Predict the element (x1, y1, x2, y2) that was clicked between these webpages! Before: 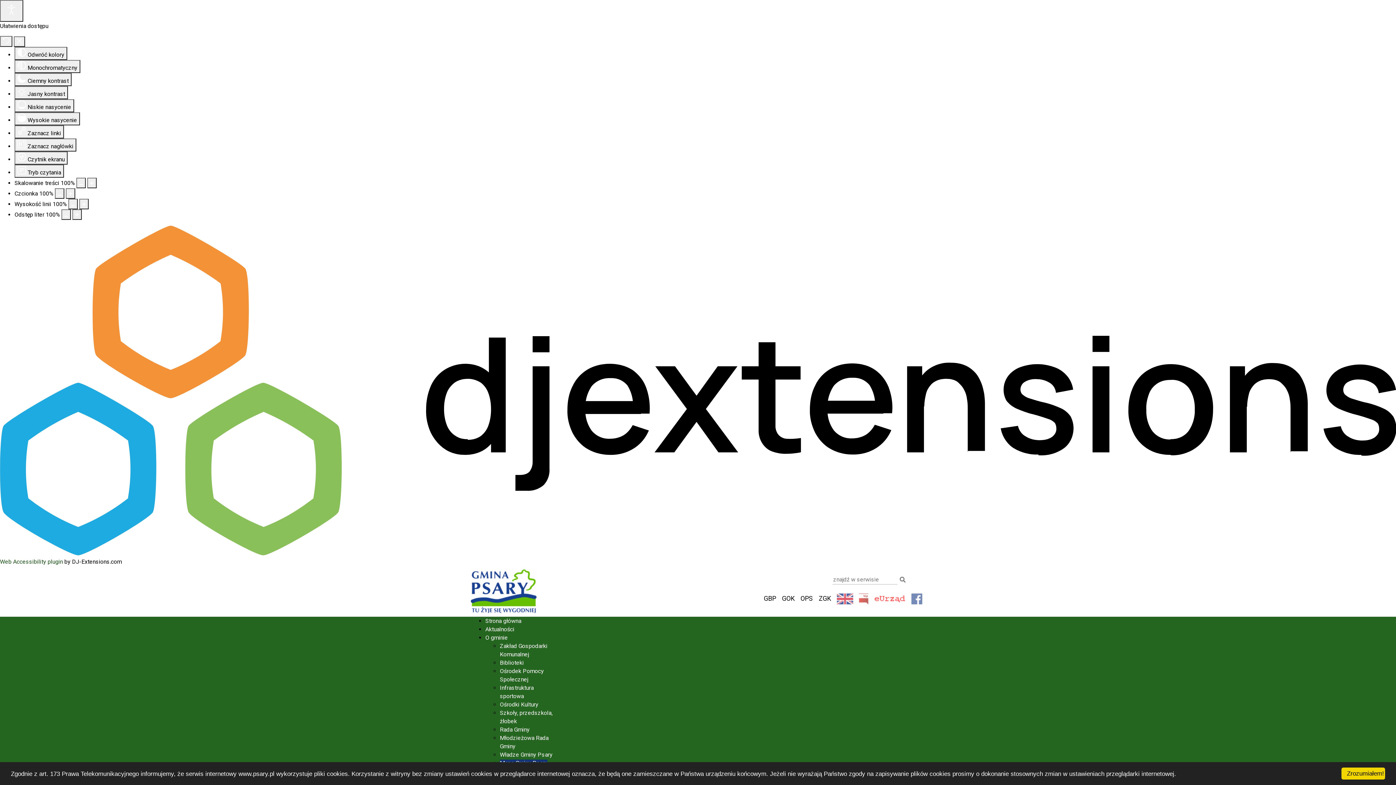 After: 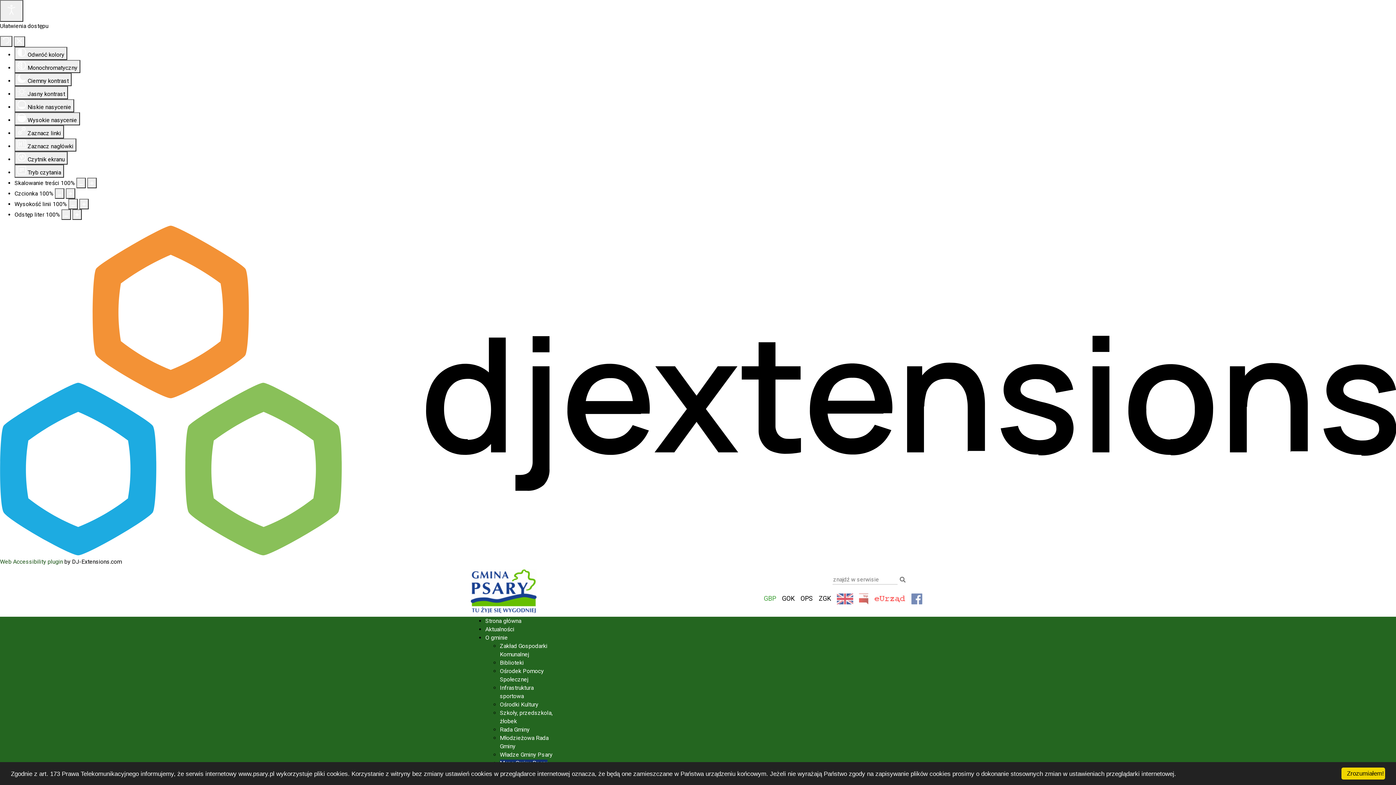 Action: bbox: (763, 594, 776, 602) label: GBP